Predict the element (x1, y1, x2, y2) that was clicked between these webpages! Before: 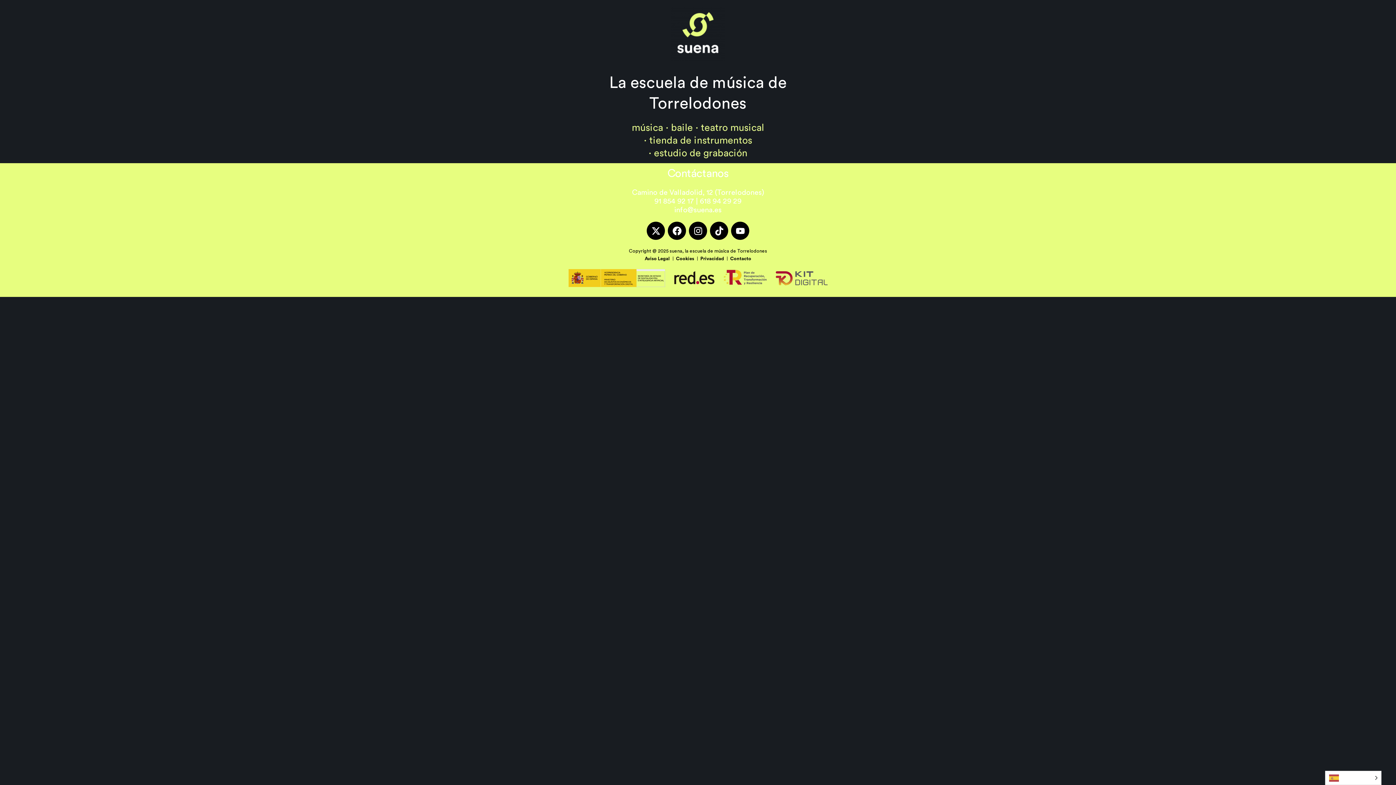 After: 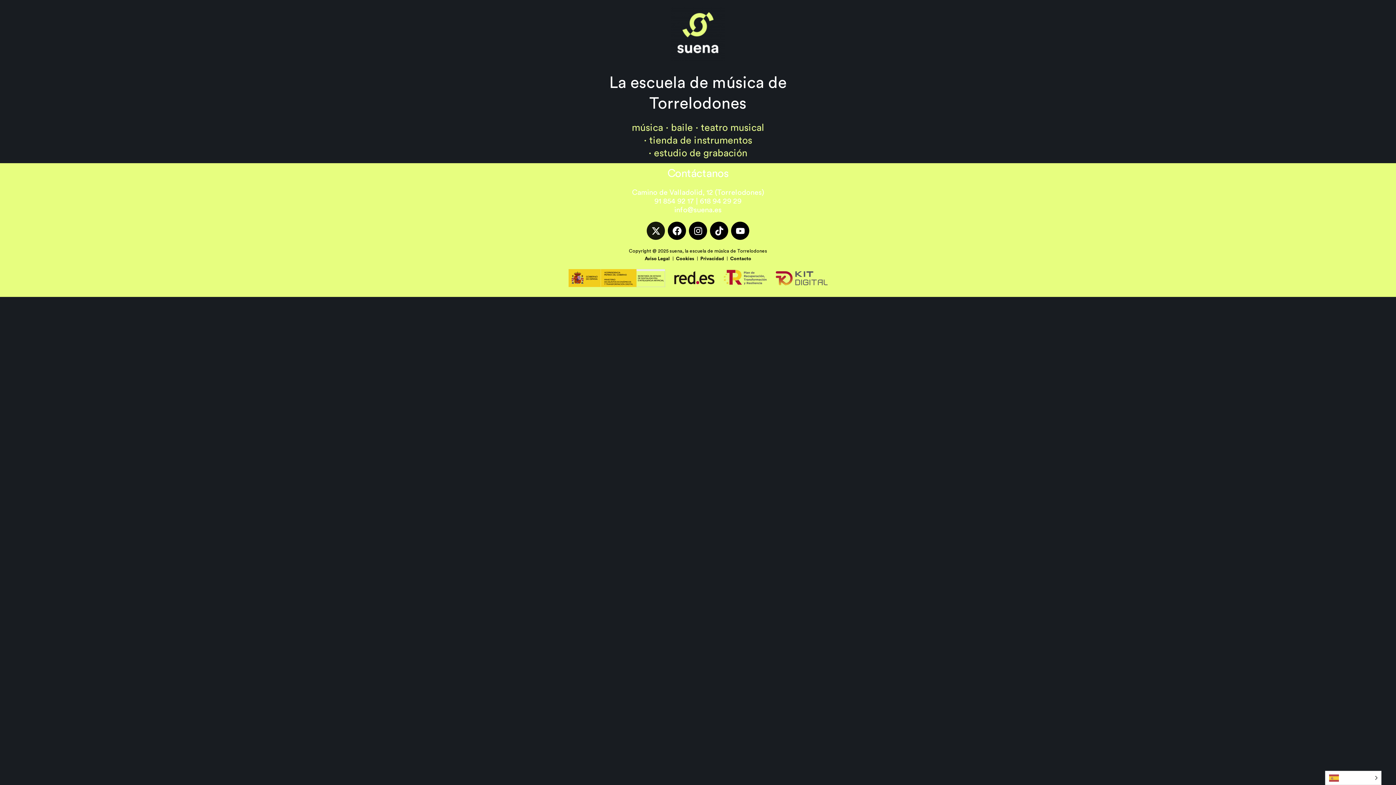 Action: label: X-twitter bbox: (646, 221, 665, 240)